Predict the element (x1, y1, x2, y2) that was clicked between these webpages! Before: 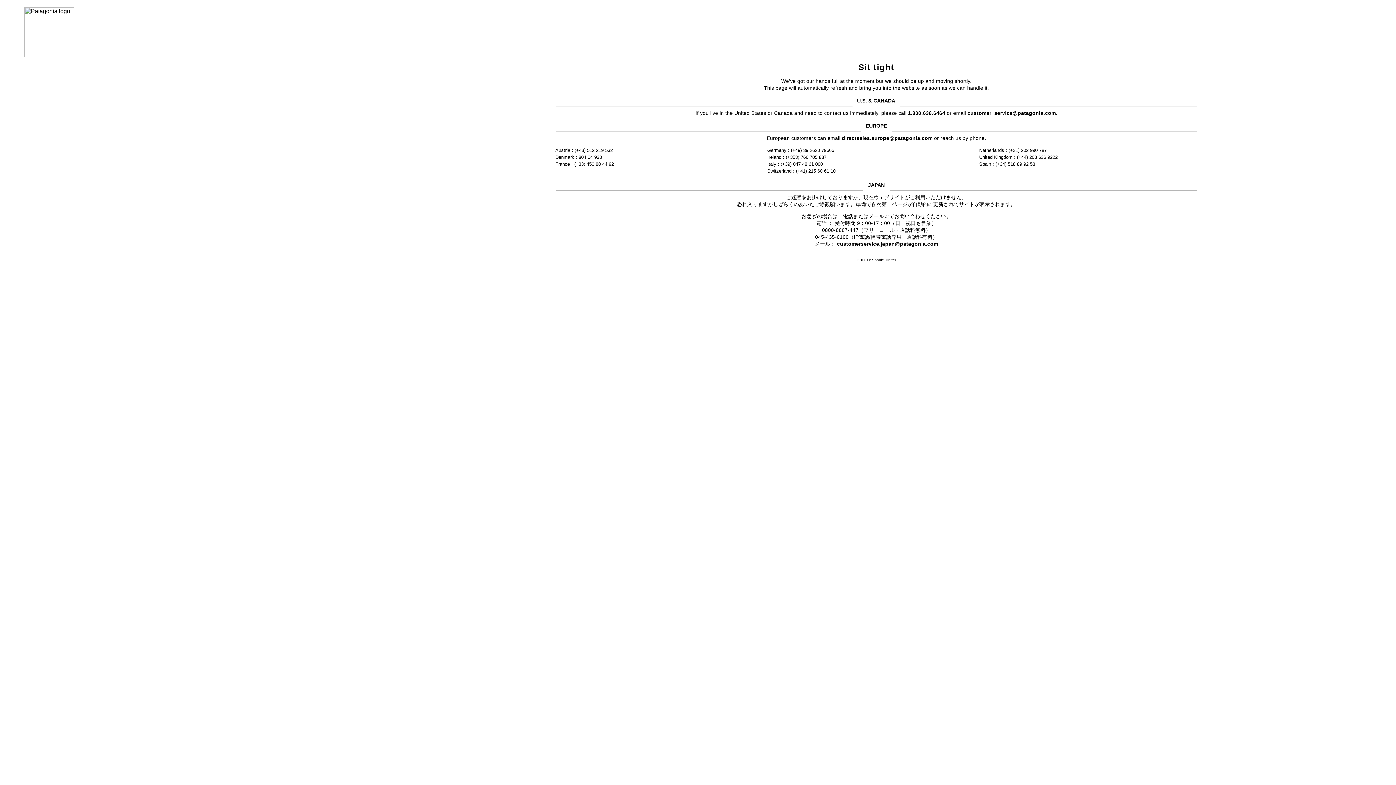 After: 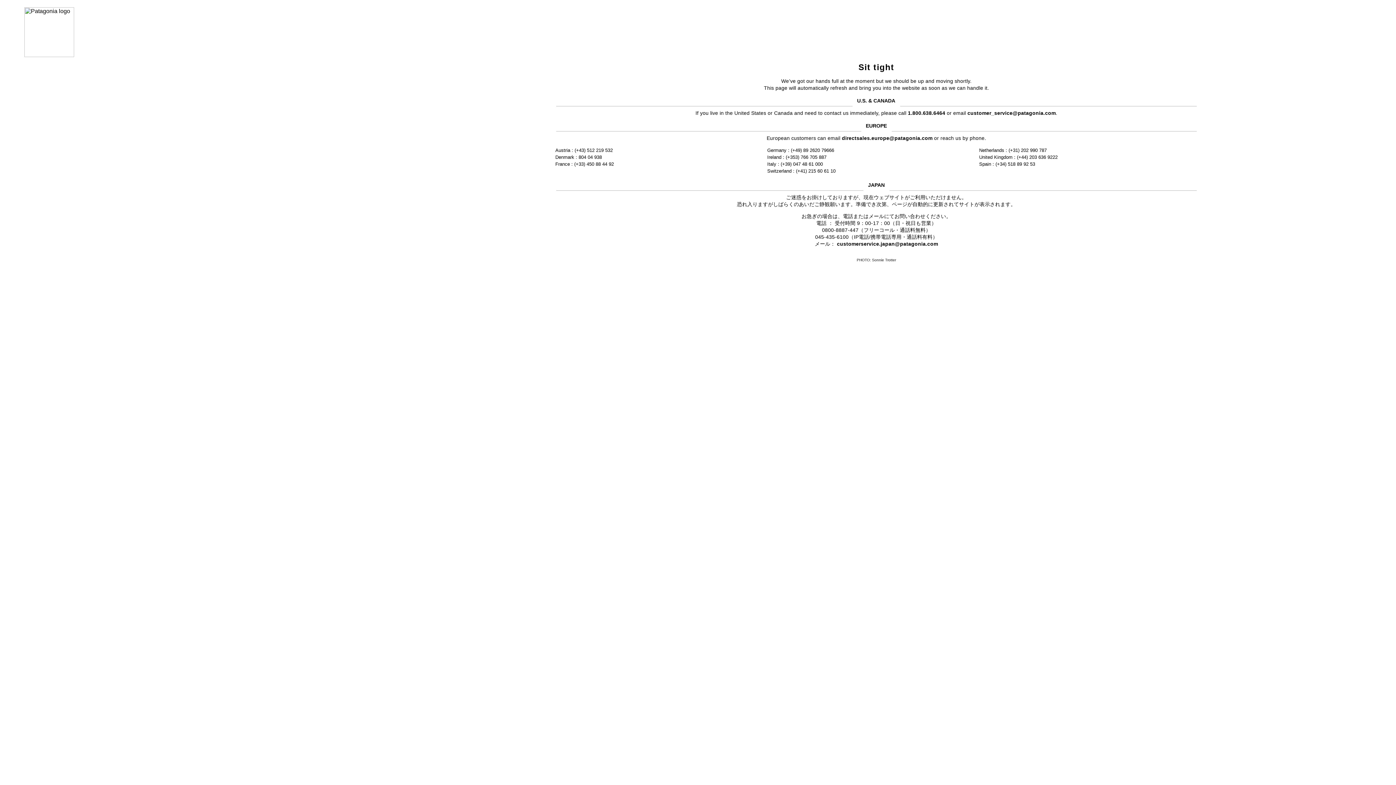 Action: bbox: (842, 135, 932, 141) label: directsales.europe@patagonia.com